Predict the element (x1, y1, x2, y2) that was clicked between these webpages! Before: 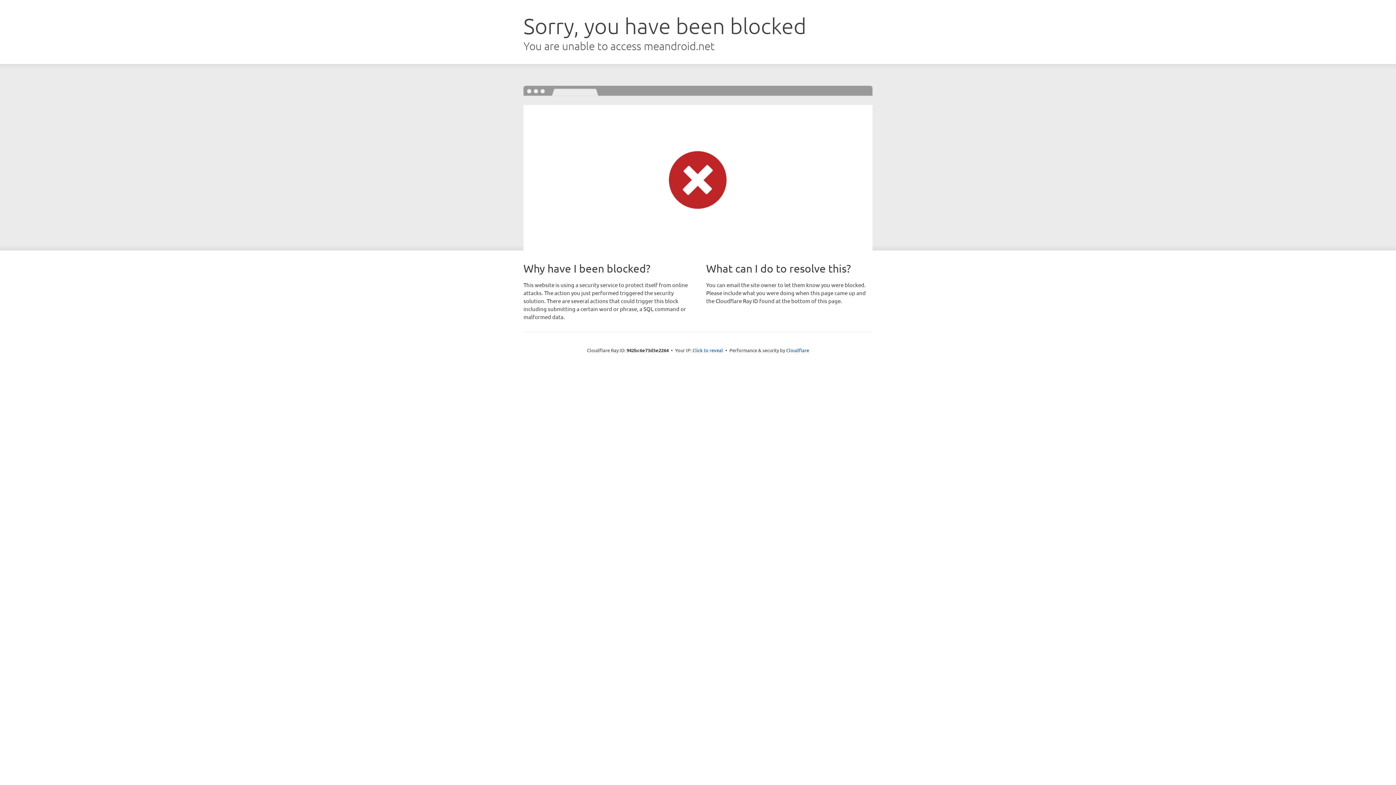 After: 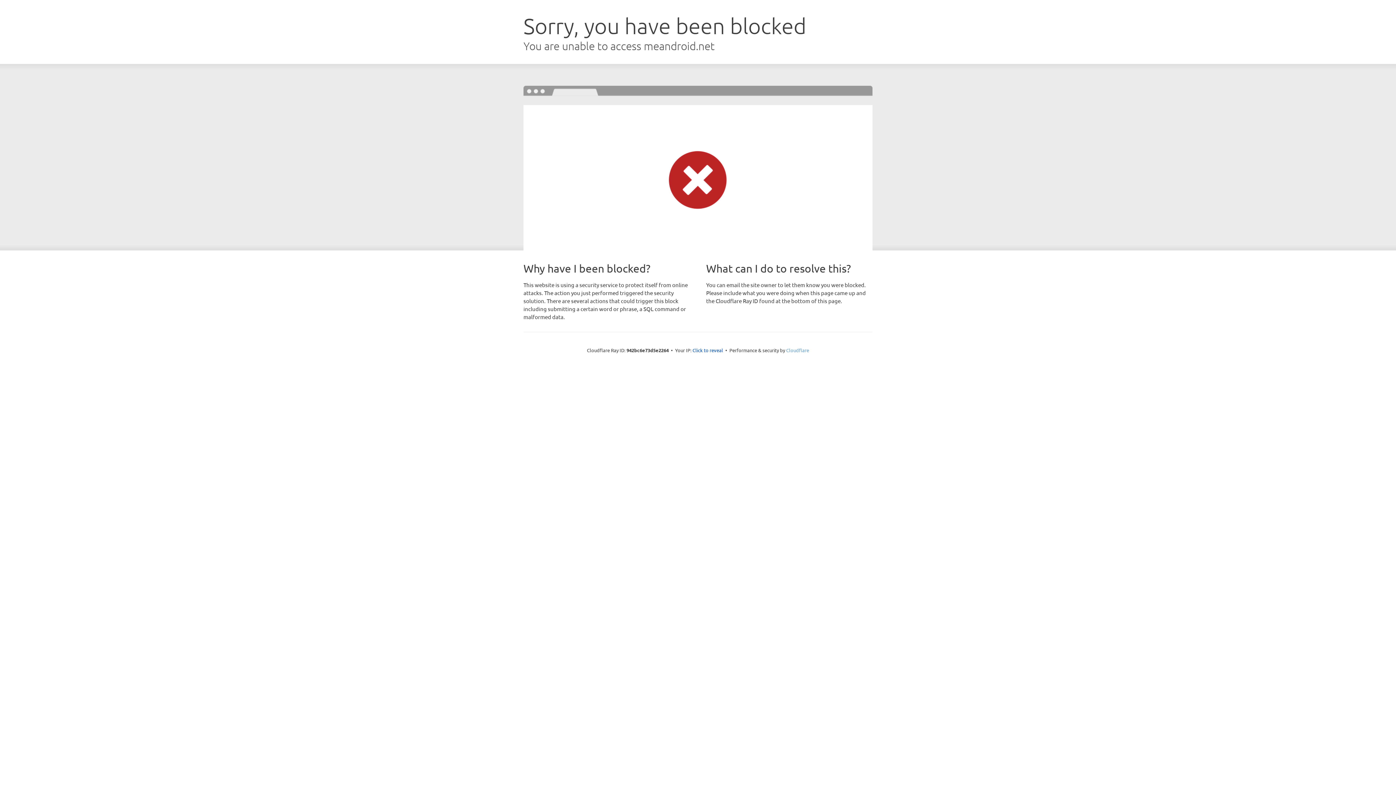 Action: bbox: (786, 347, 809, 353) label: Cloudflare